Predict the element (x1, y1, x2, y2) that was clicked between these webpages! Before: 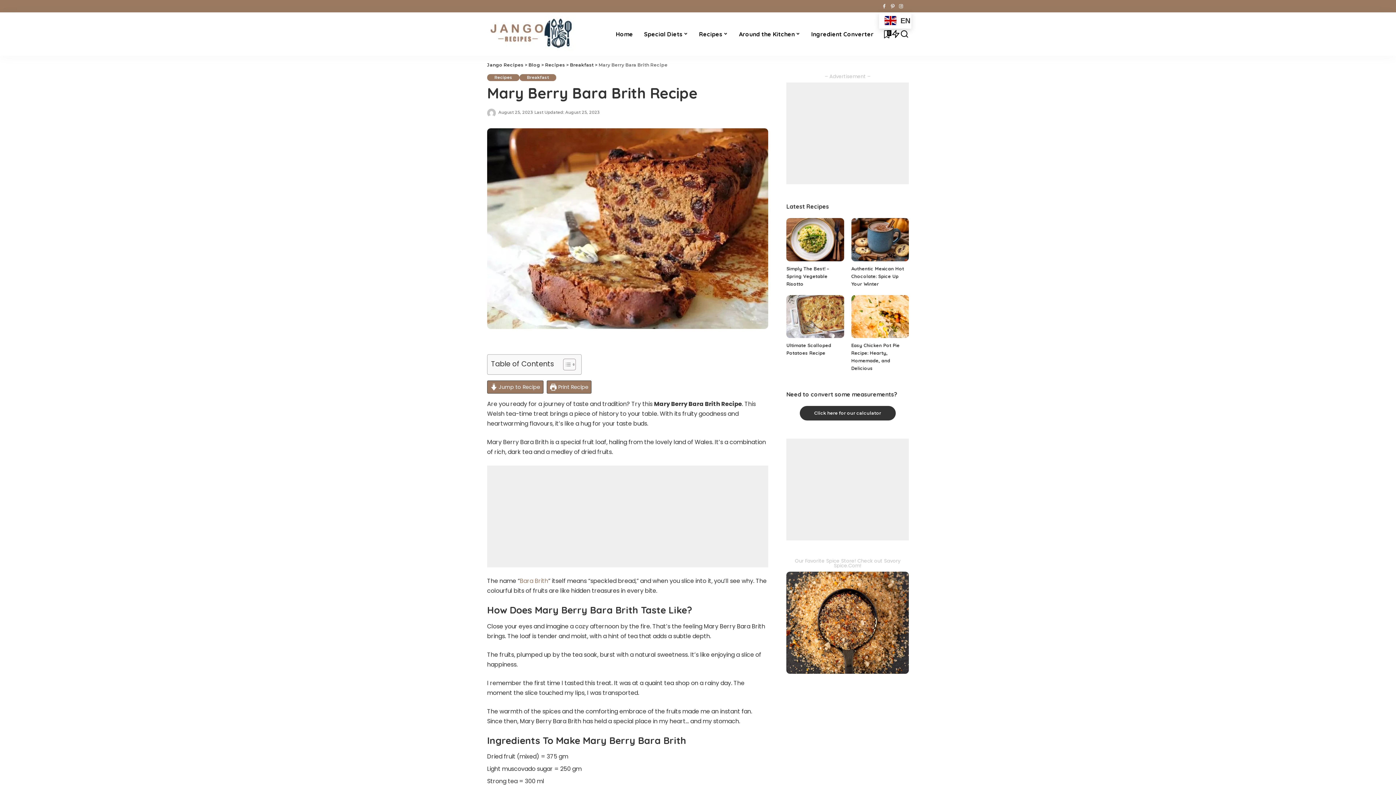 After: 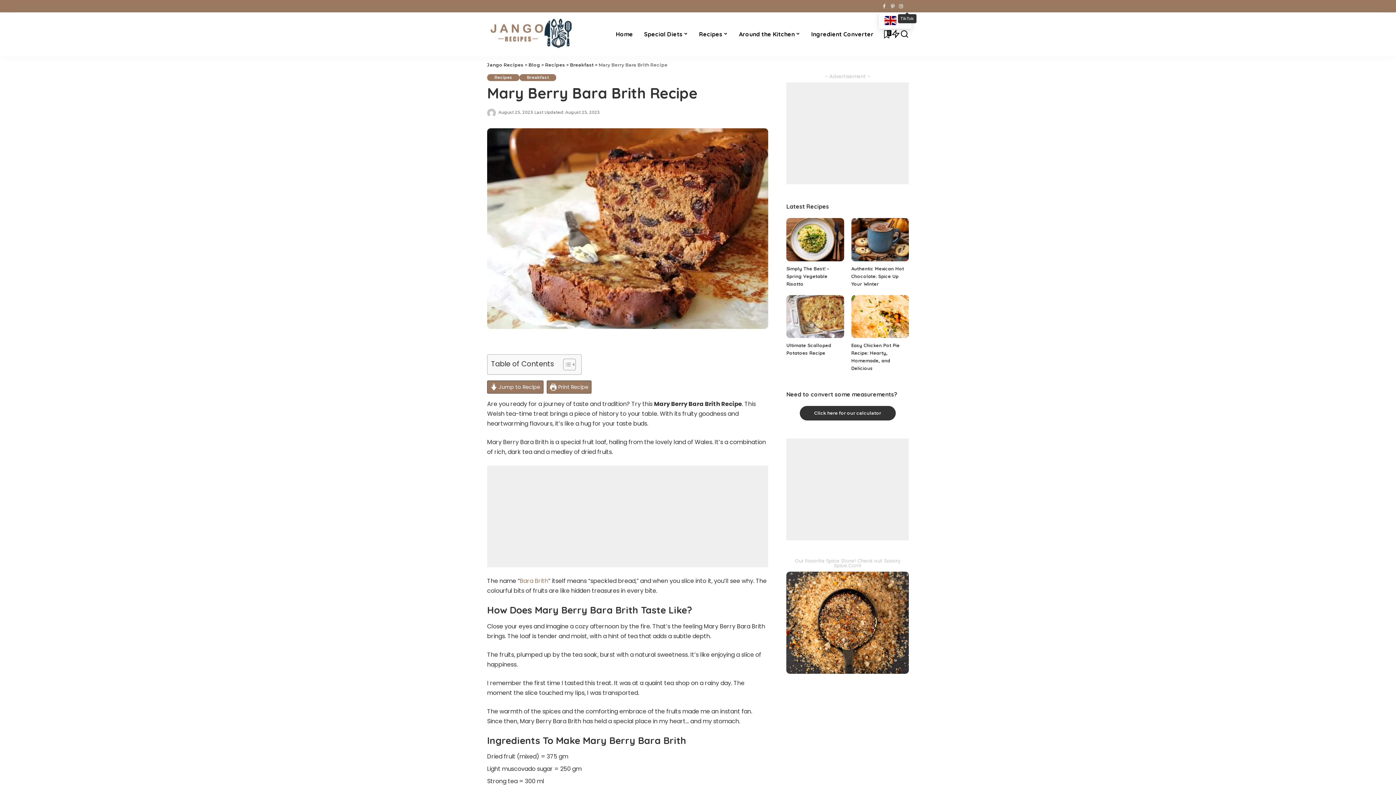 Action: bbox: (905, 0, 909, 12) label: TikTok